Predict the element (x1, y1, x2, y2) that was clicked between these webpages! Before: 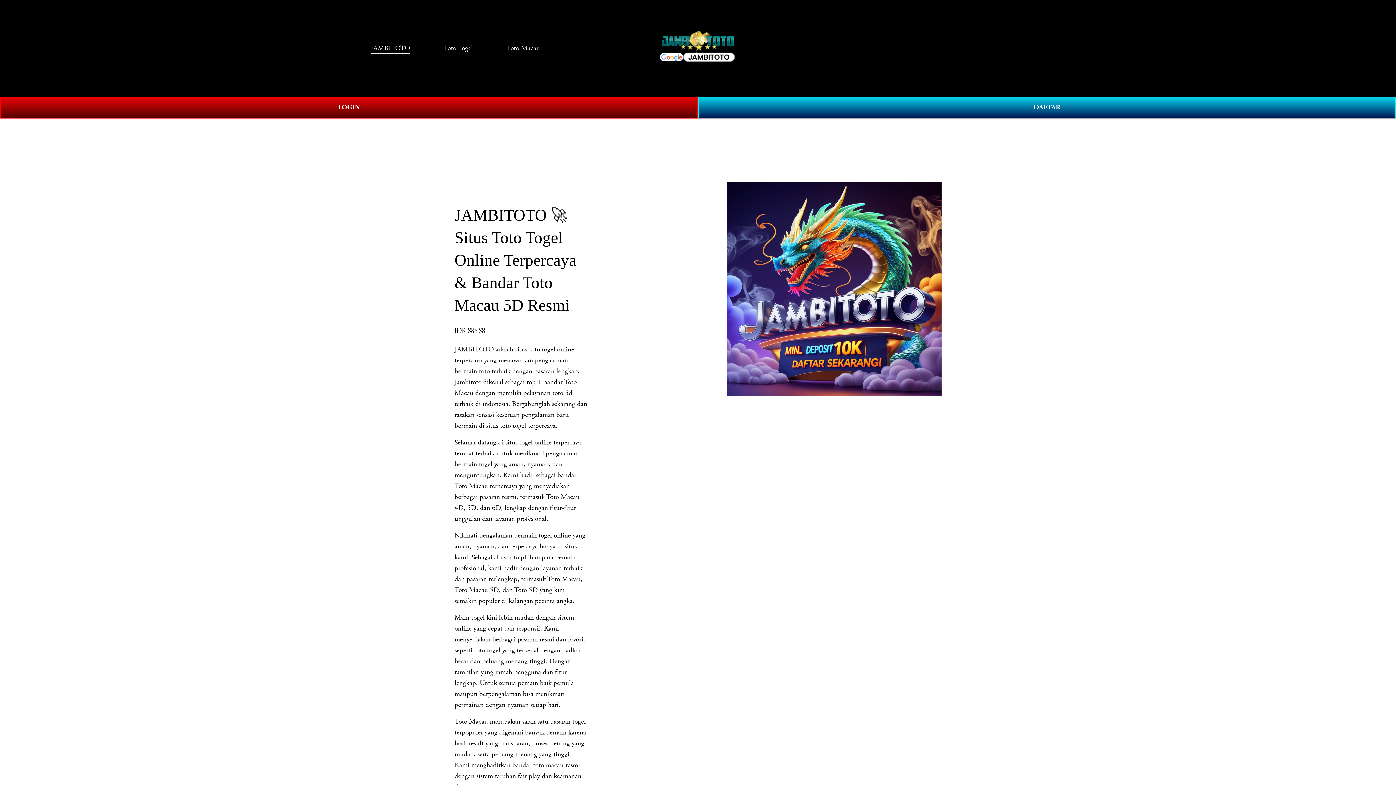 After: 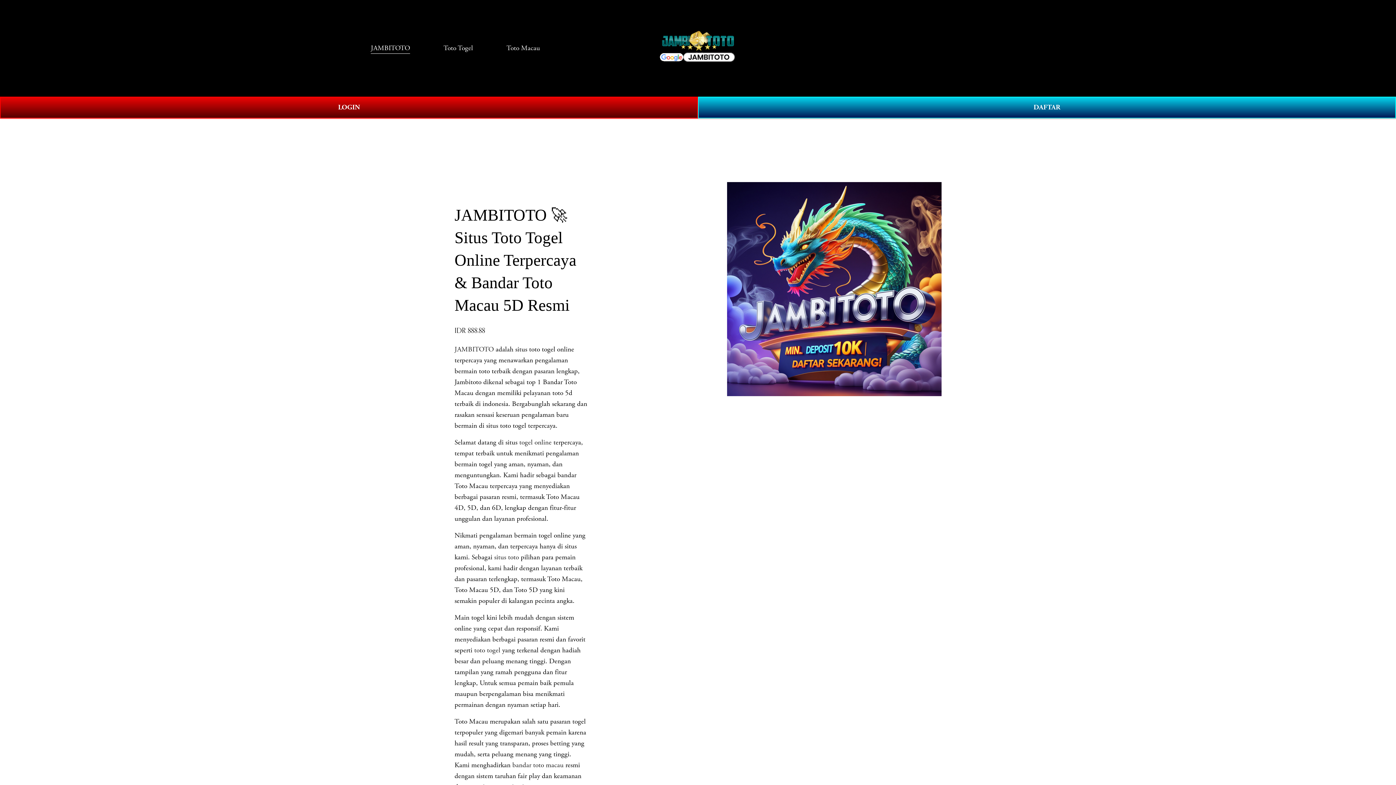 Action: bbox: (370, 42, 410, 54) label: JAMBITOTO